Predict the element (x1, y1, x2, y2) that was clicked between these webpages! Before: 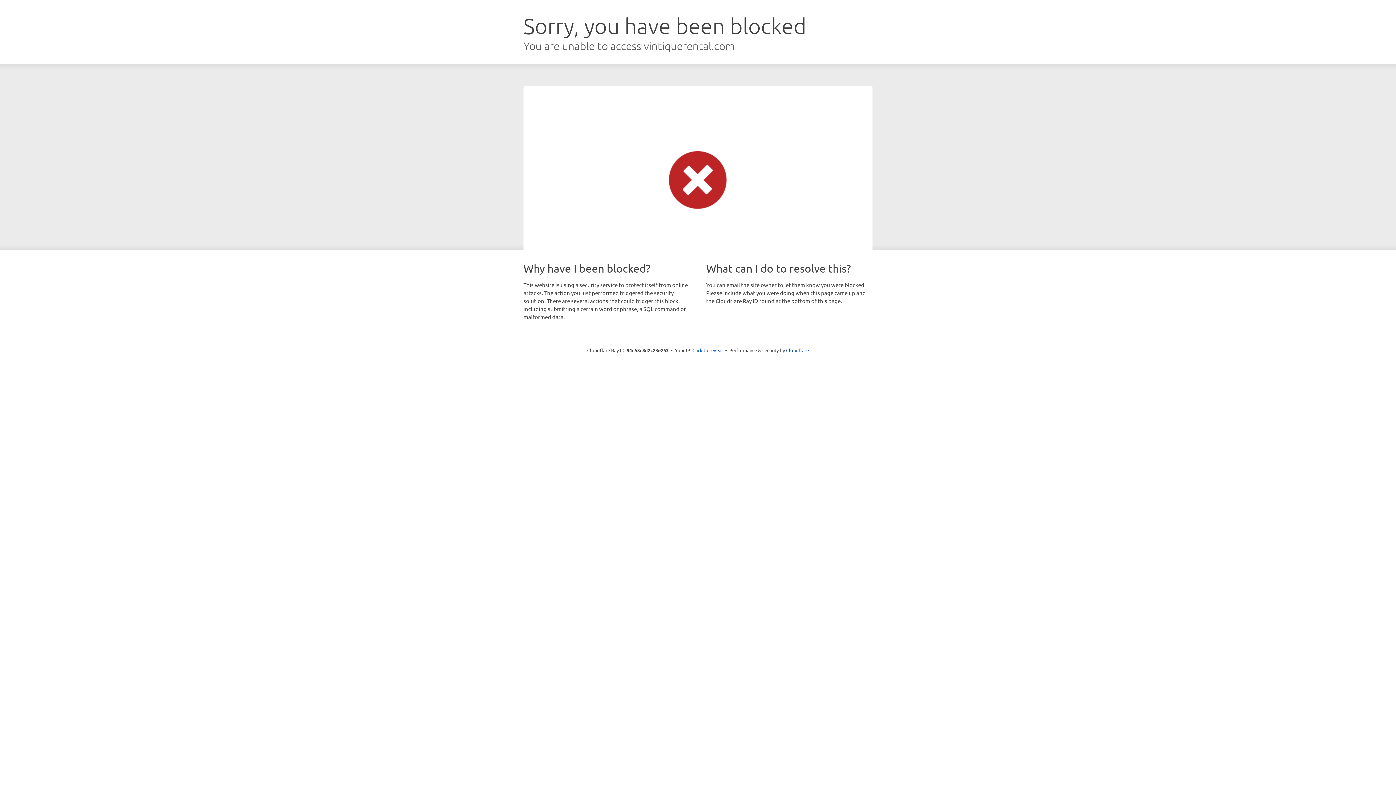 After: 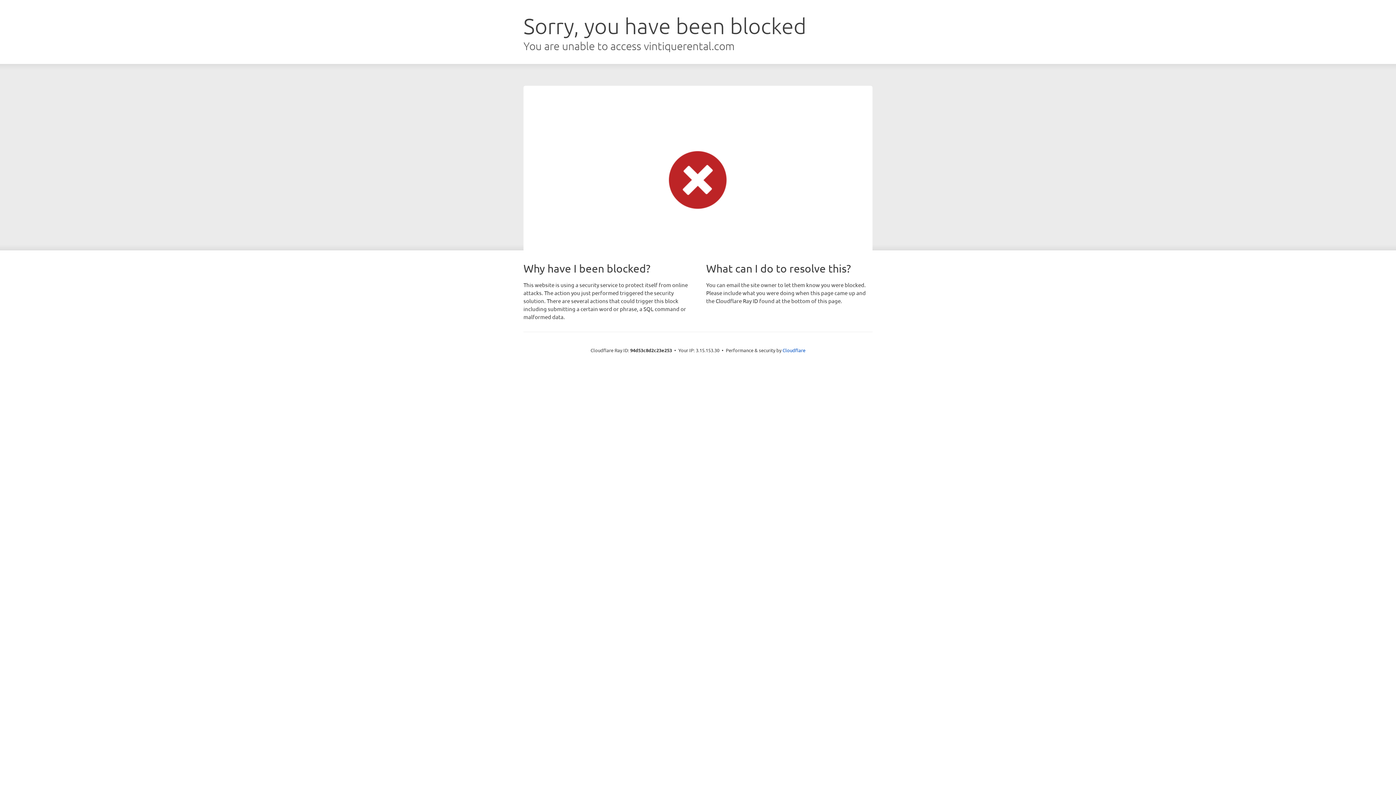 Action: label: Click to reveal bbox: (692, 346, 723, 353)